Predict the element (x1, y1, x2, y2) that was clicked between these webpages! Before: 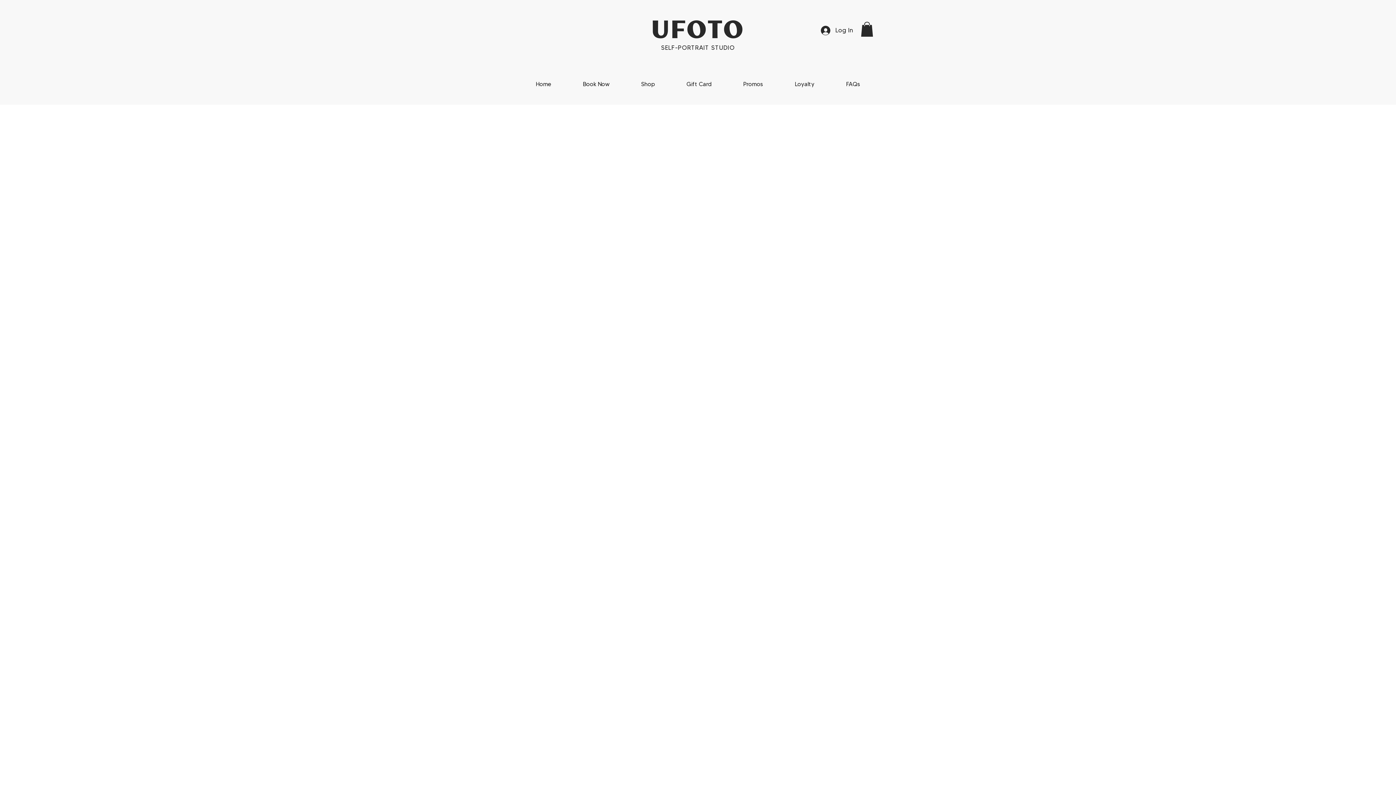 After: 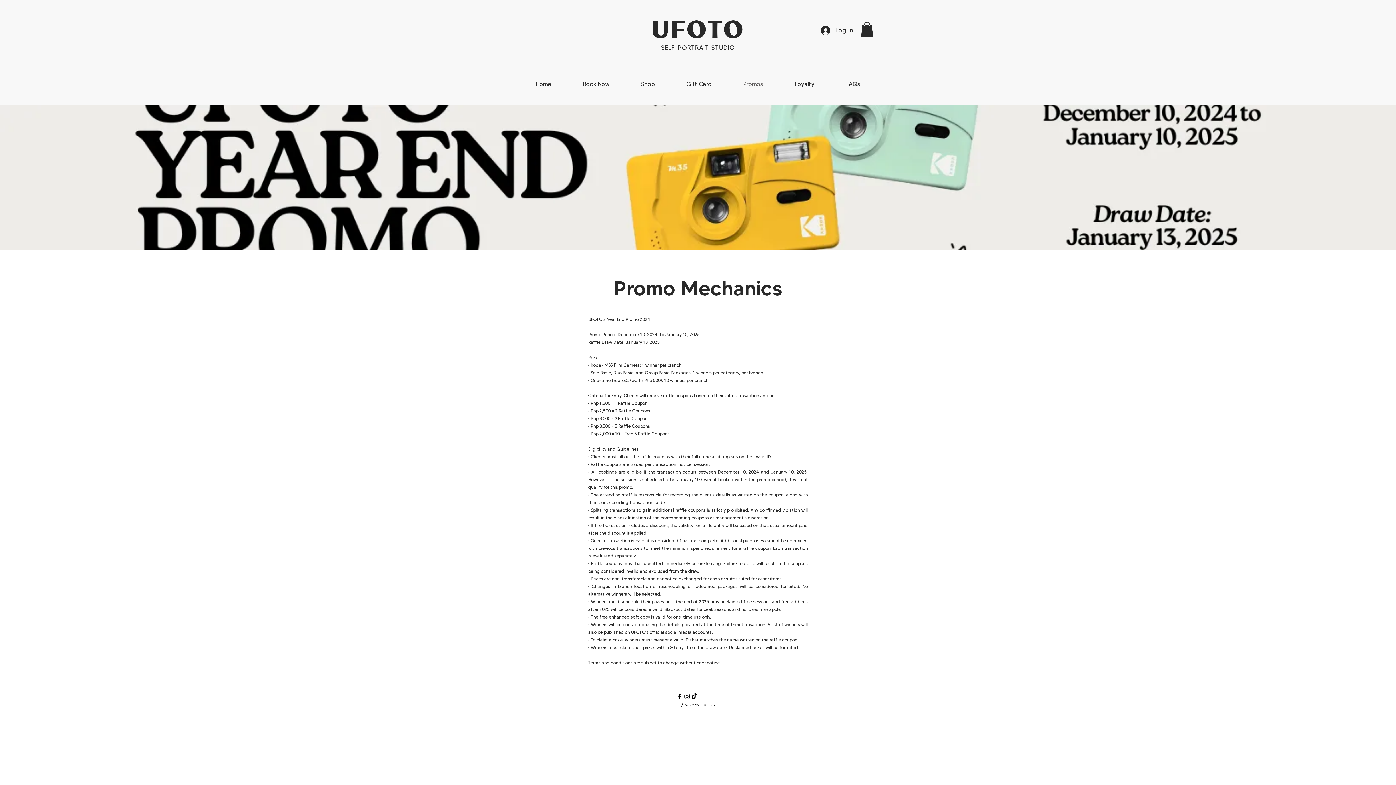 Action: bbox: (727, 76, 779, 91) label: Promos